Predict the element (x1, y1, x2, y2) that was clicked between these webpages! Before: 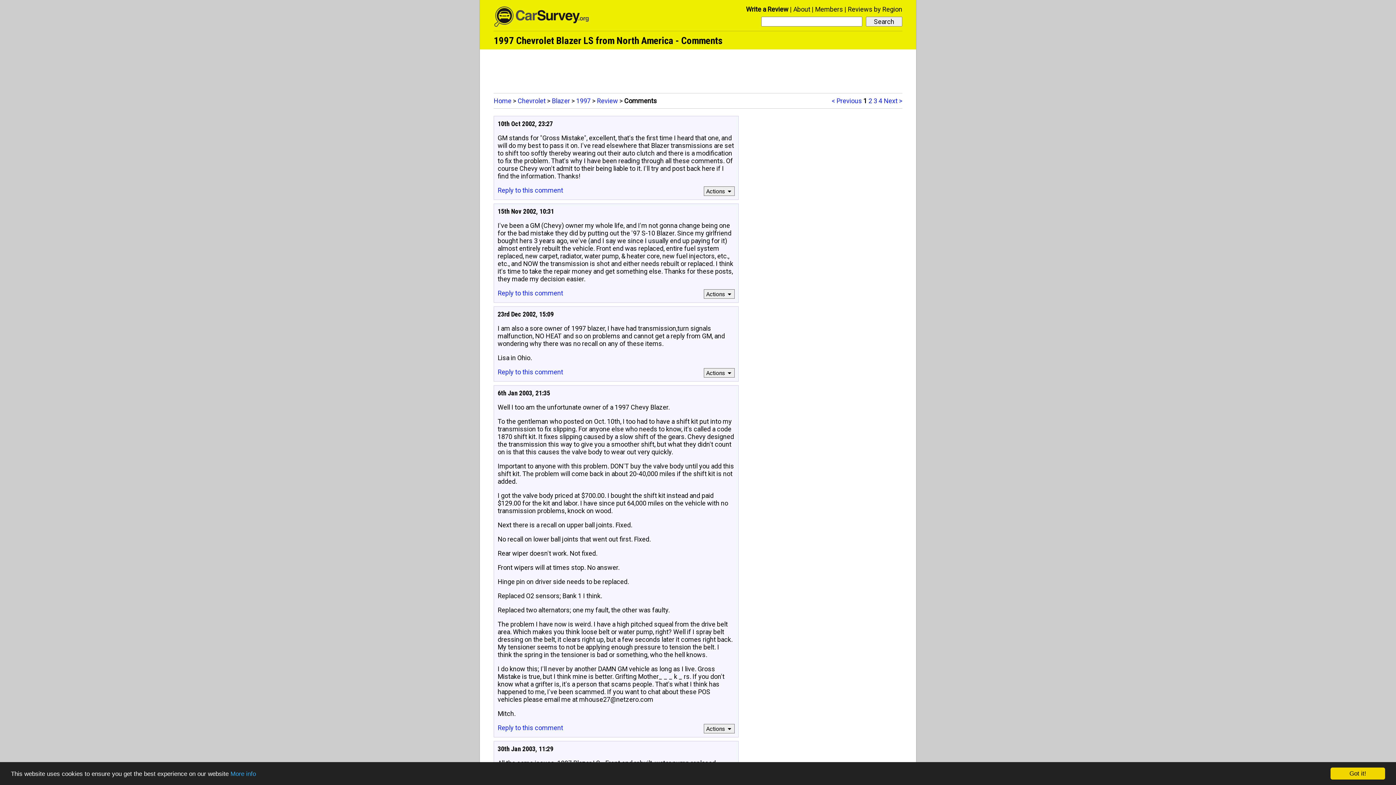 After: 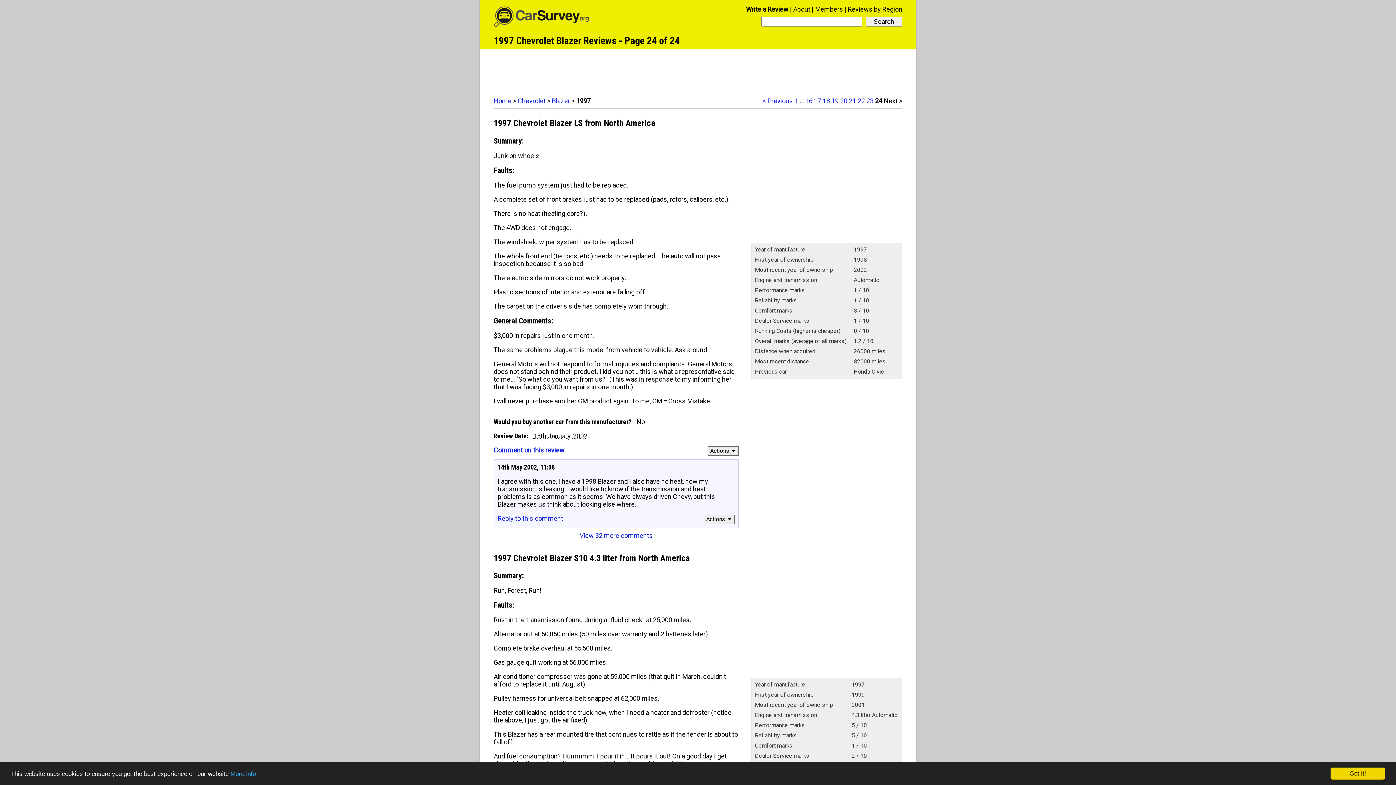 Action: bbox: (597, 97, 618, 104) label: Review